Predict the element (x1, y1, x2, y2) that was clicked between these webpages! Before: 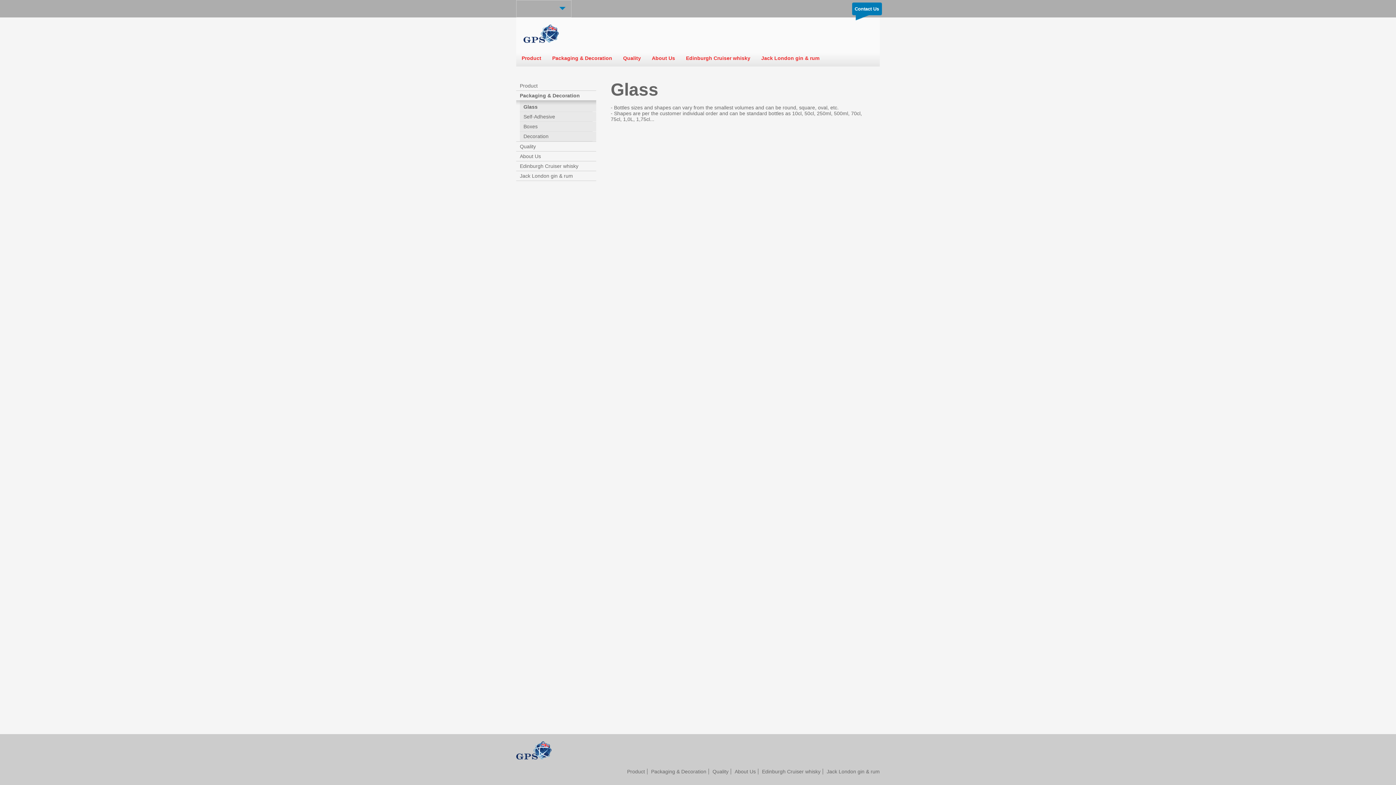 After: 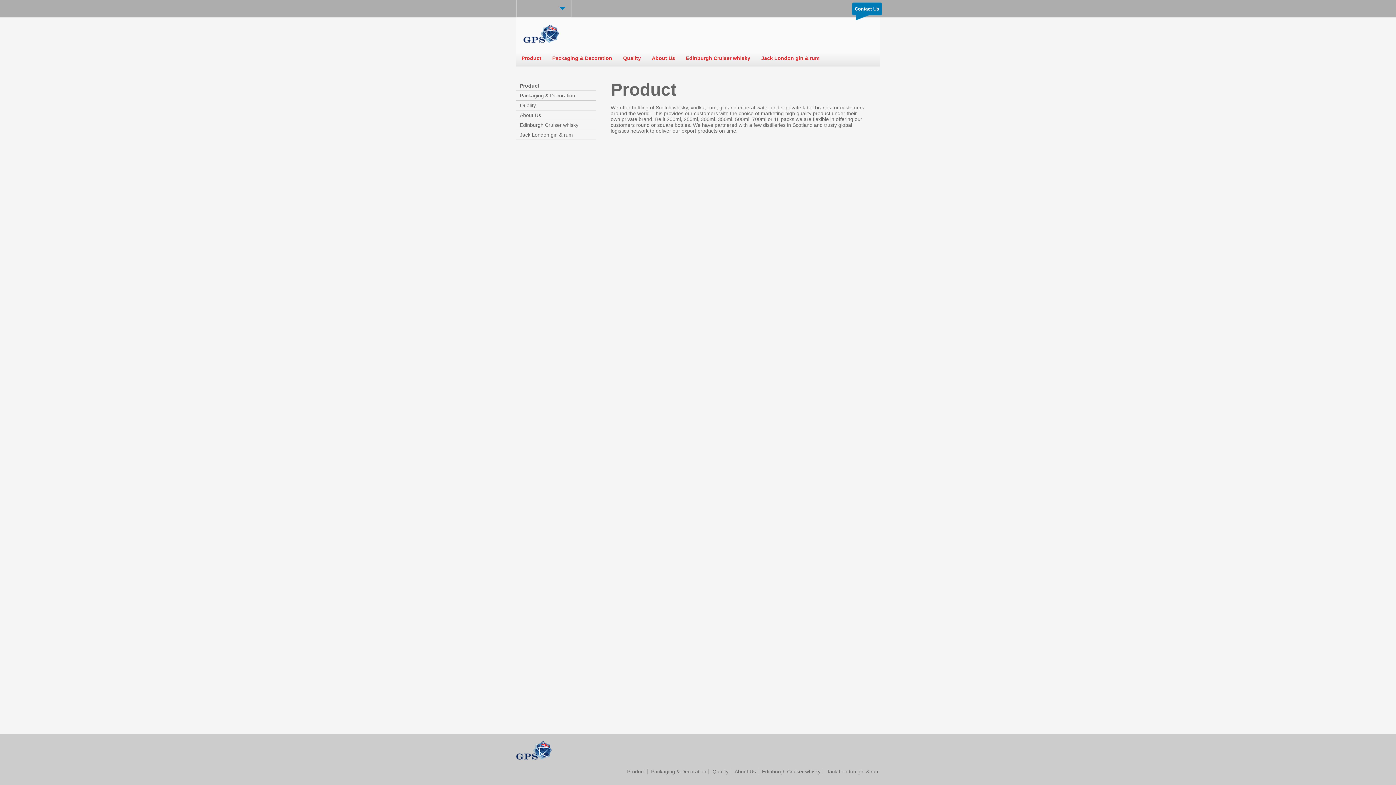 Action: bbox: (623, 769, 645, 774) label: Product